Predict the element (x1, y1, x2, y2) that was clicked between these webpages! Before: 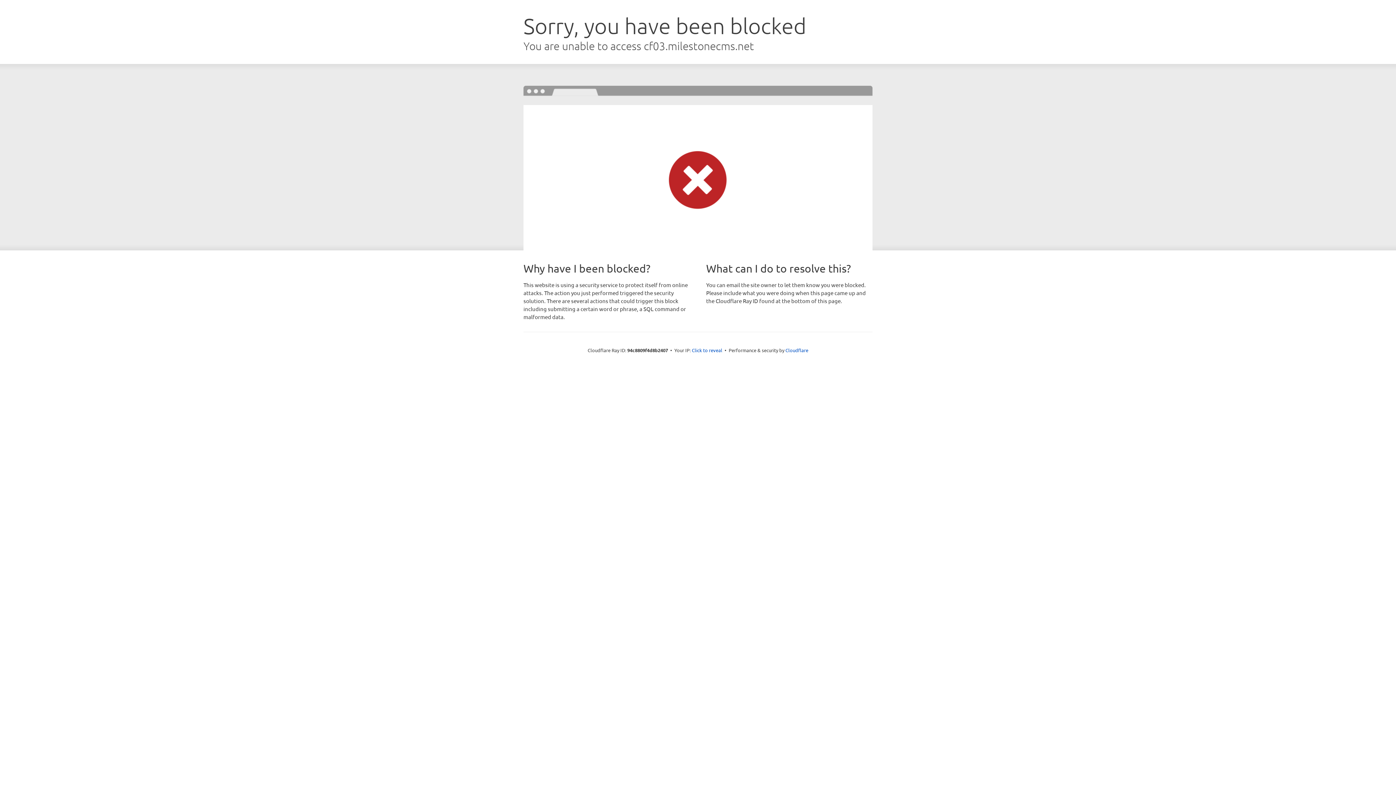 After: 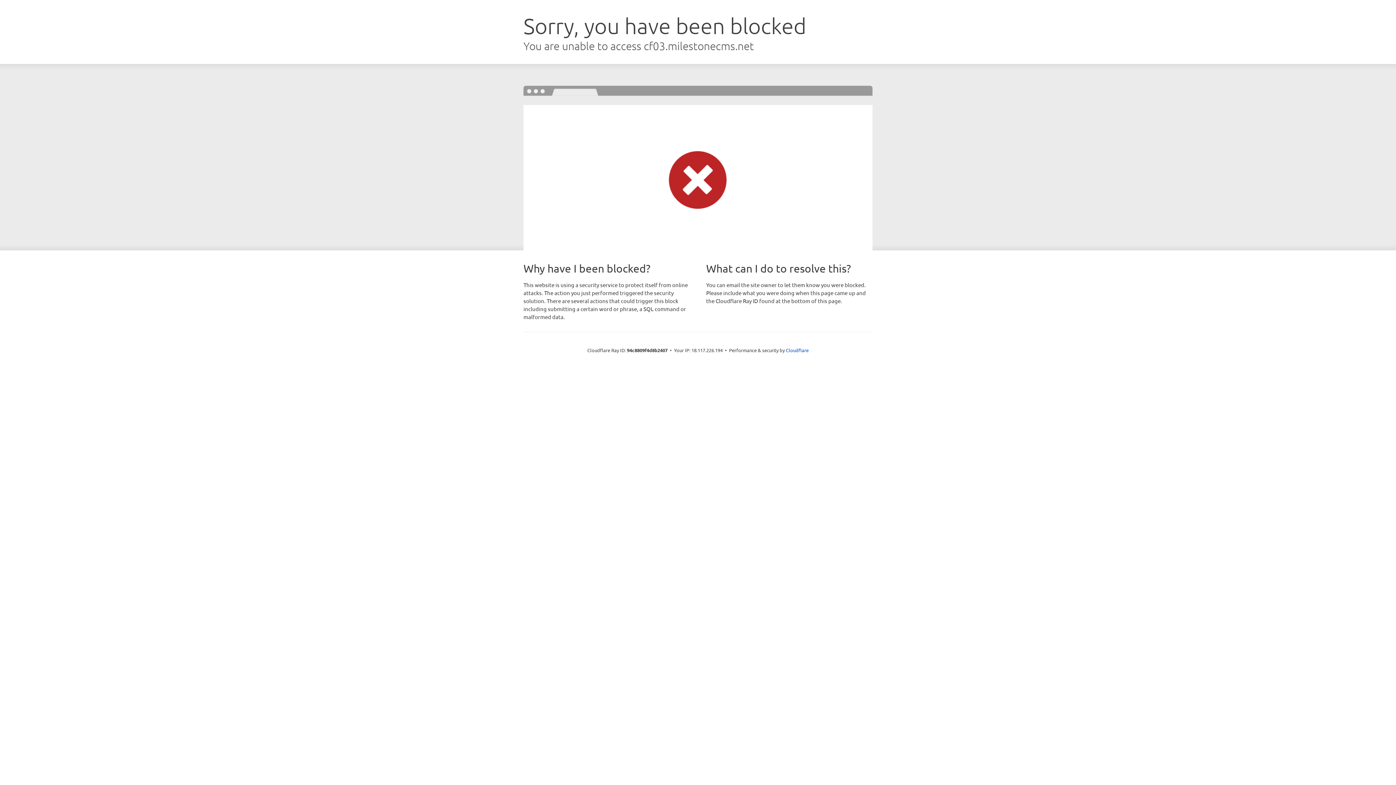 Action: bbox: (692, 346, 722, 353) label: Click to reveal